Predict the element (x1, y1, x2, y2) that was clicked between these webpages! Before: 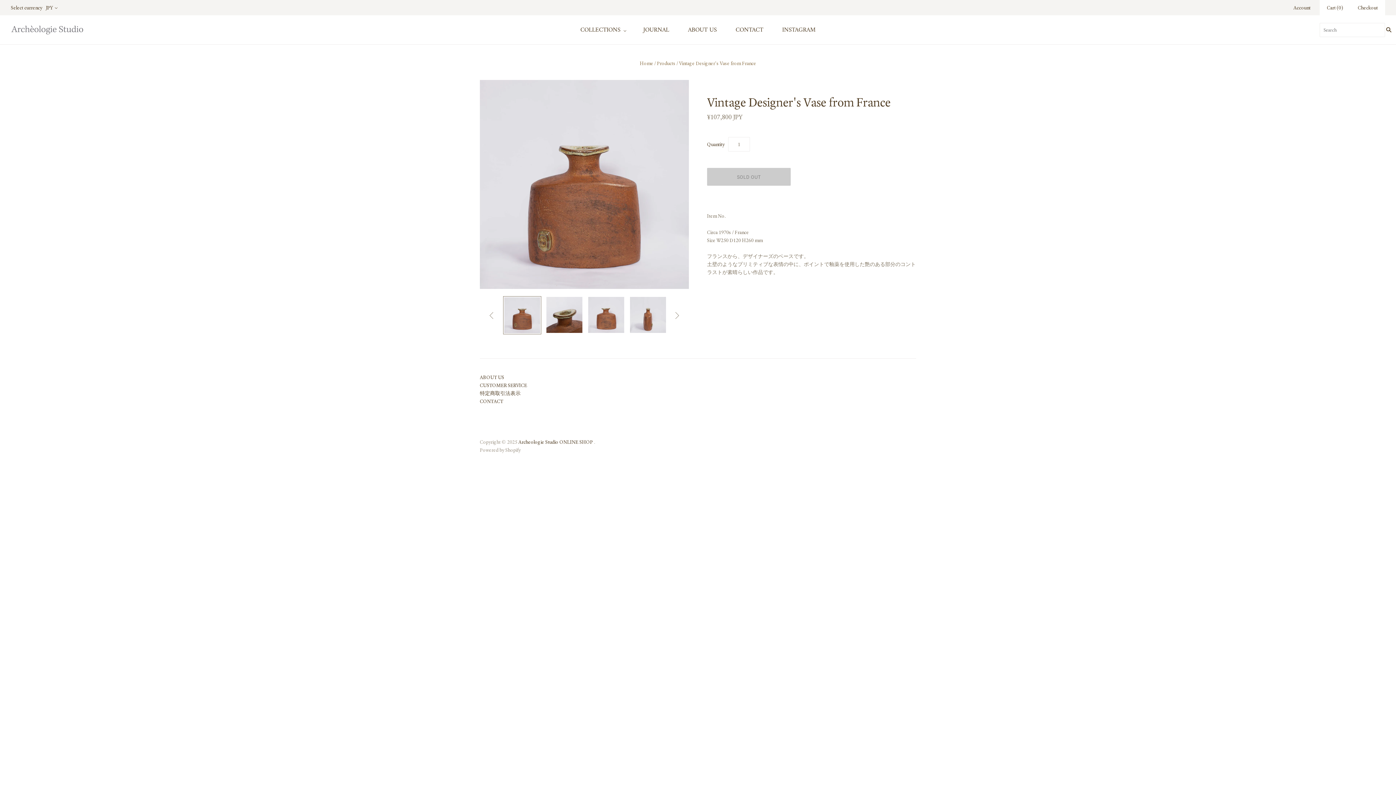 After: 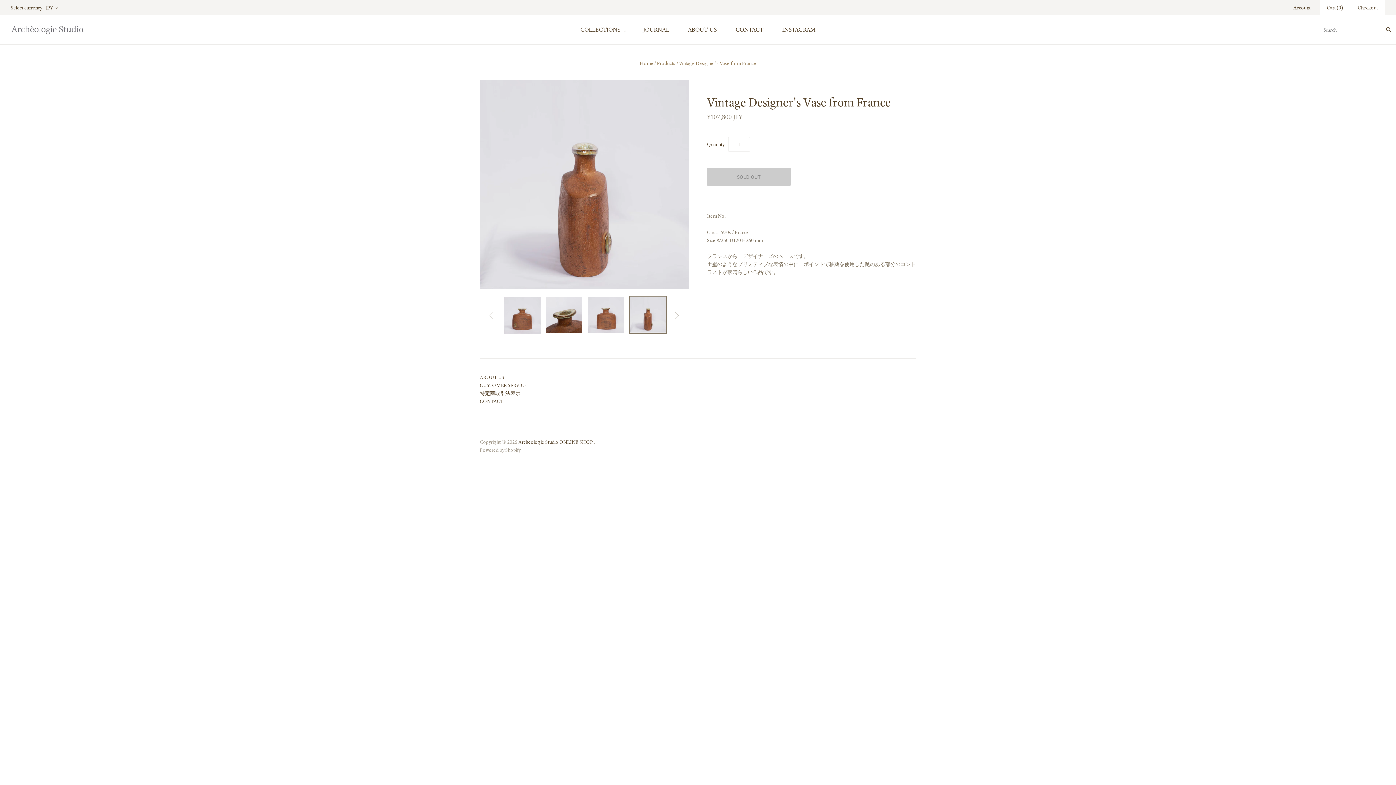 Action: label: Vintage Designer's Vase from France thumbnail bbox: (629, 296, 666, 333)